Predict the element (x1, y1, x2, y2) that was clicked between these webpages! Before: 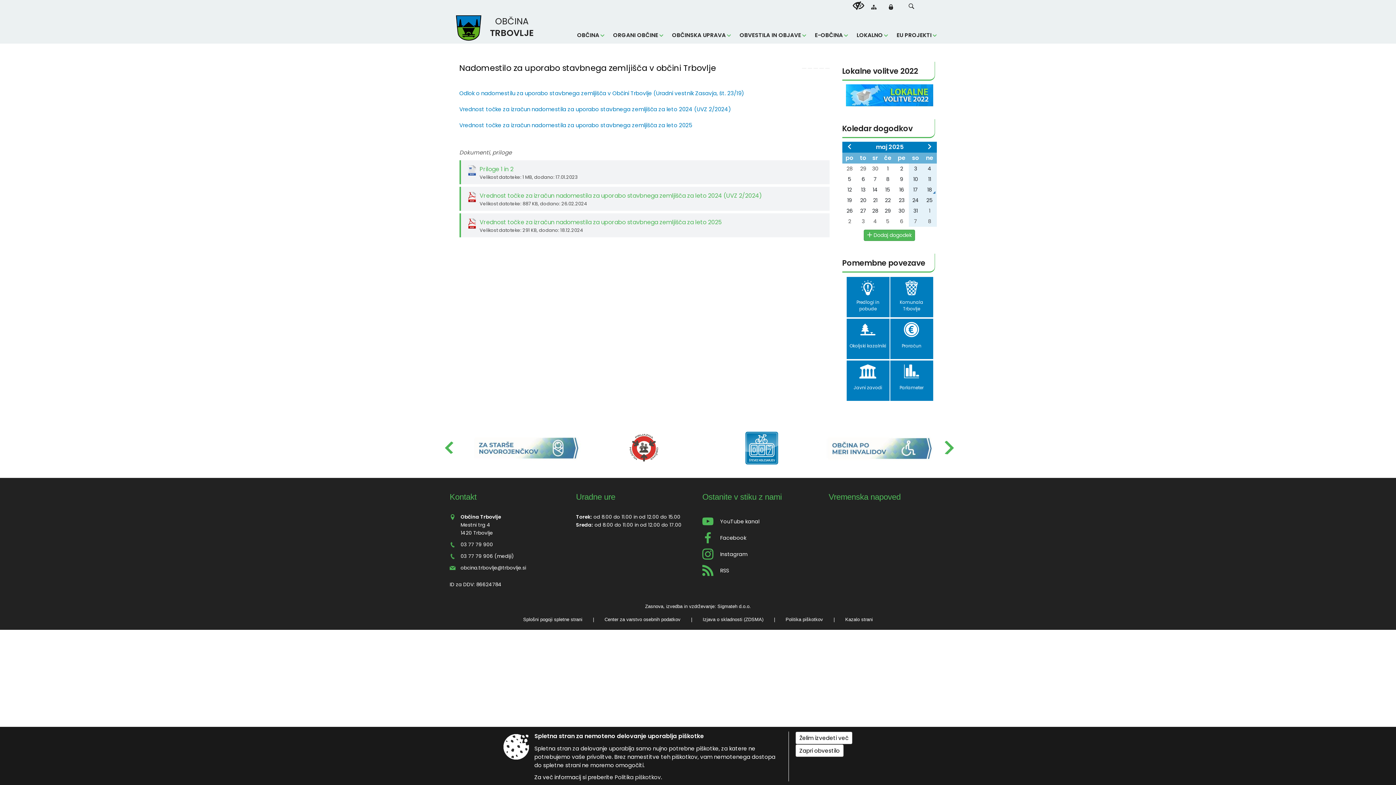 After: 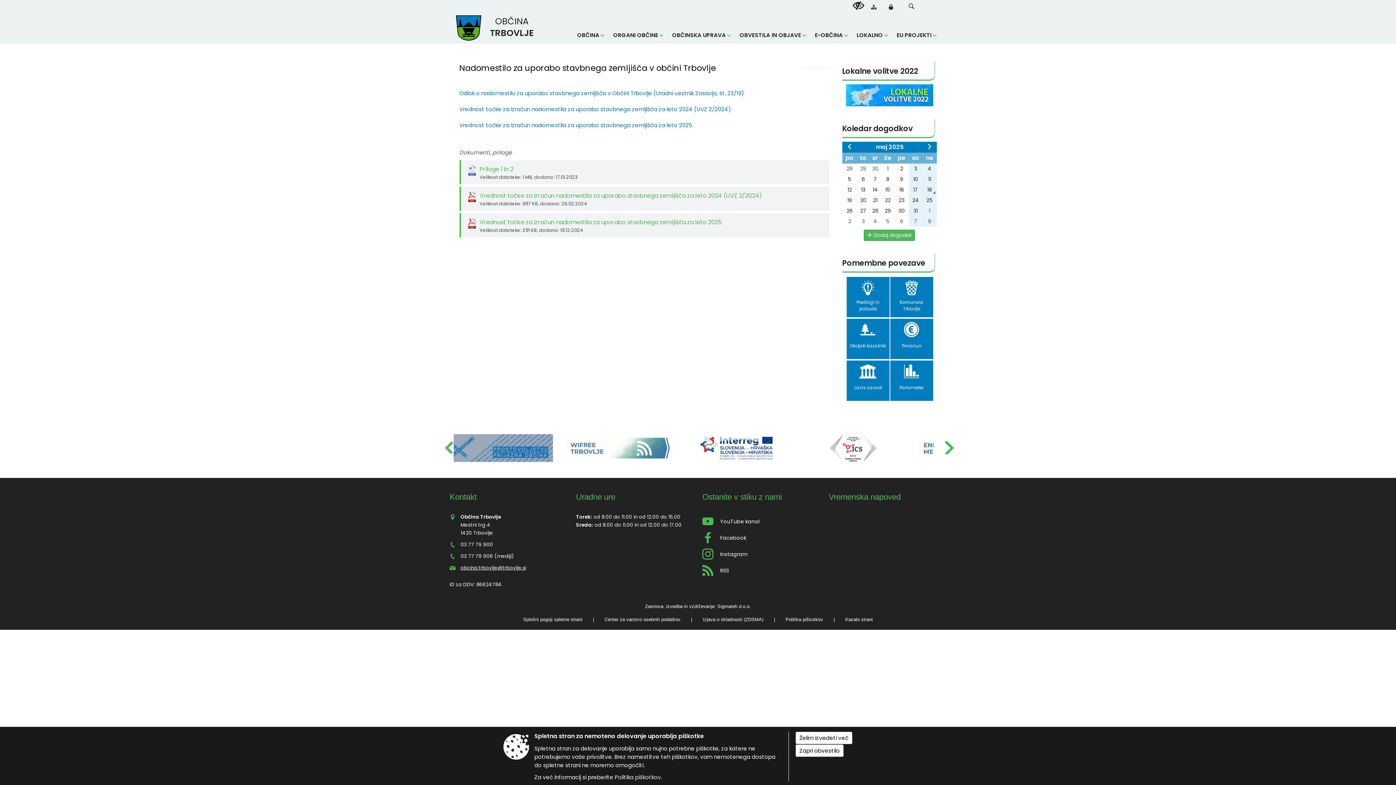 Action: label: obcina.trbovlje@trbovlje.si bbox: (460, 564, 526, 571)